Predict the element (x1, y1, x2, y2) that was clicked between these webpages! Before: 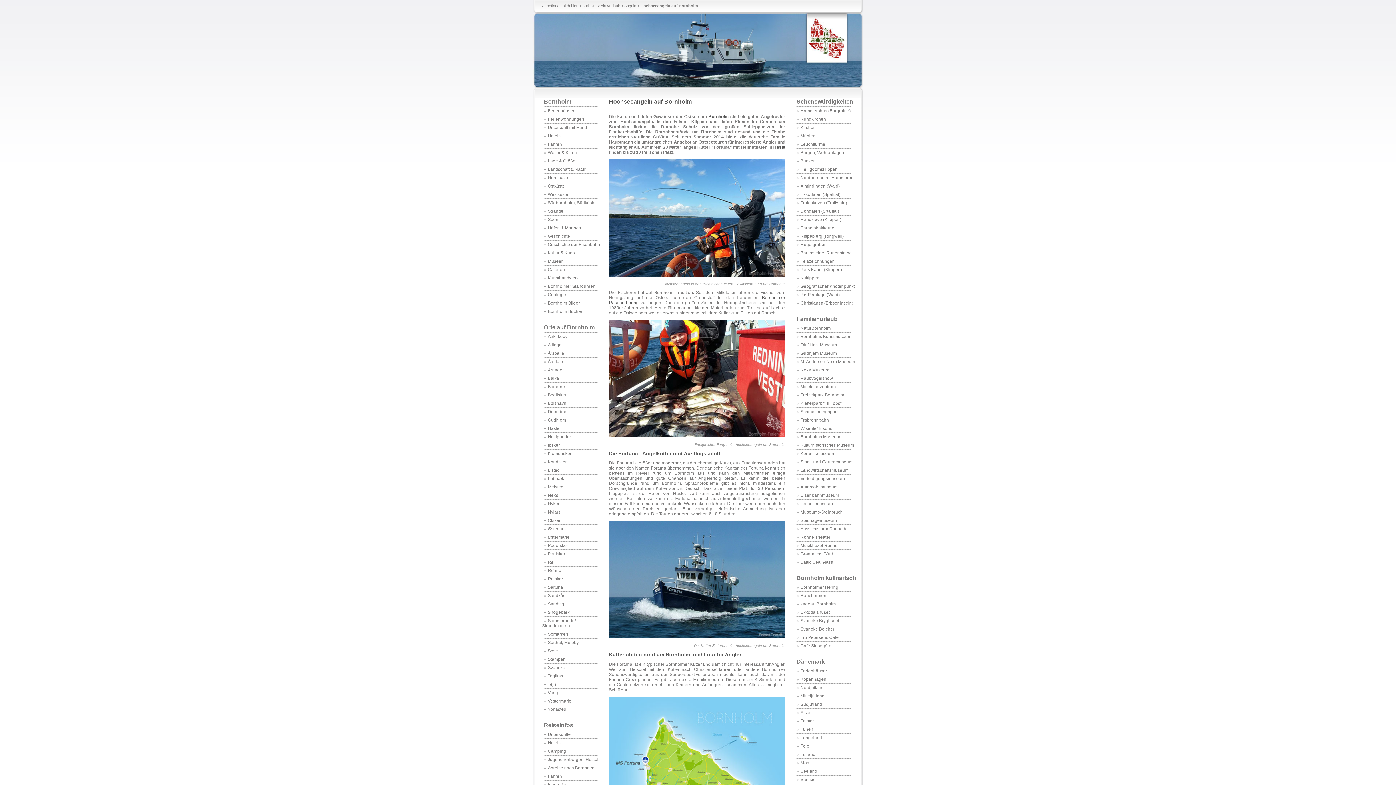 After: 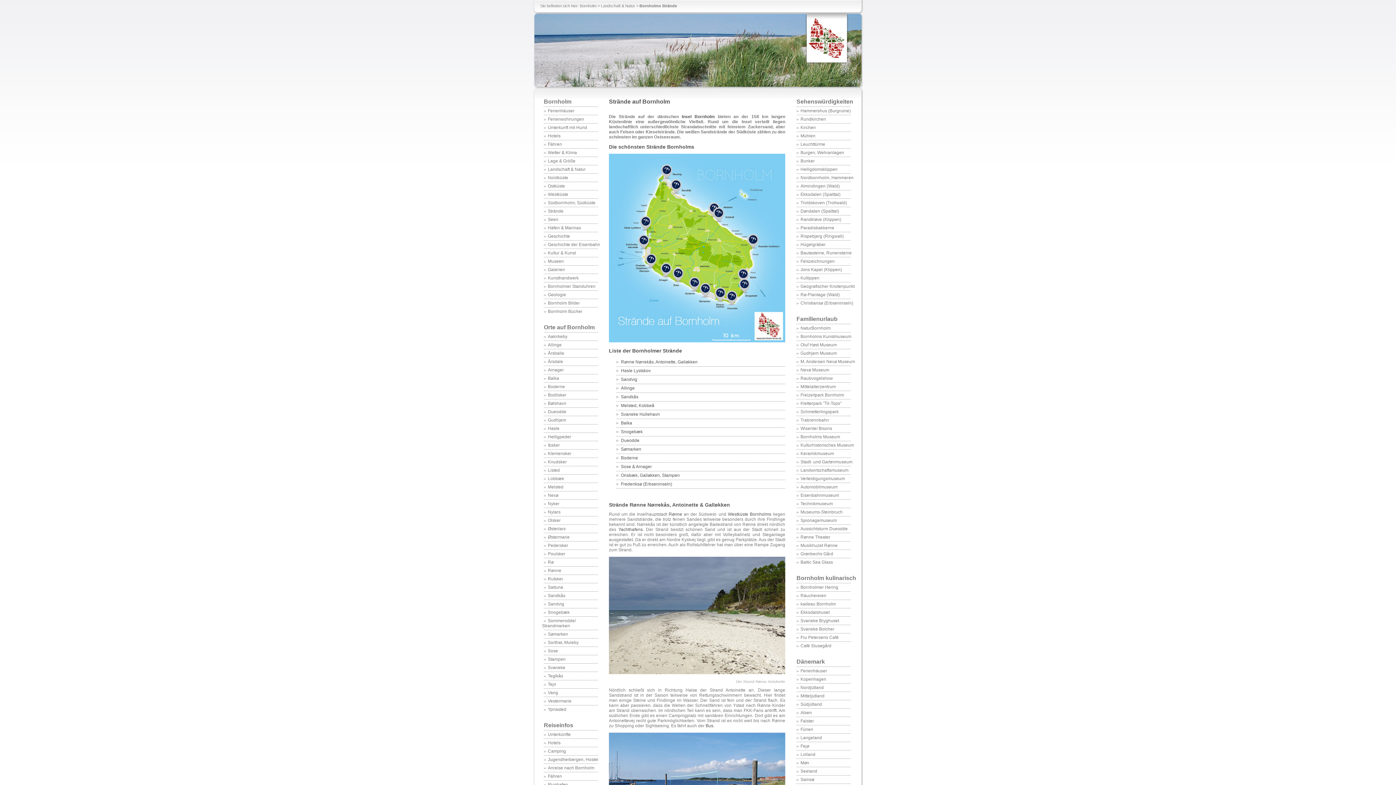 Action: label: Strände bbox: (548, 208, 563, 213)